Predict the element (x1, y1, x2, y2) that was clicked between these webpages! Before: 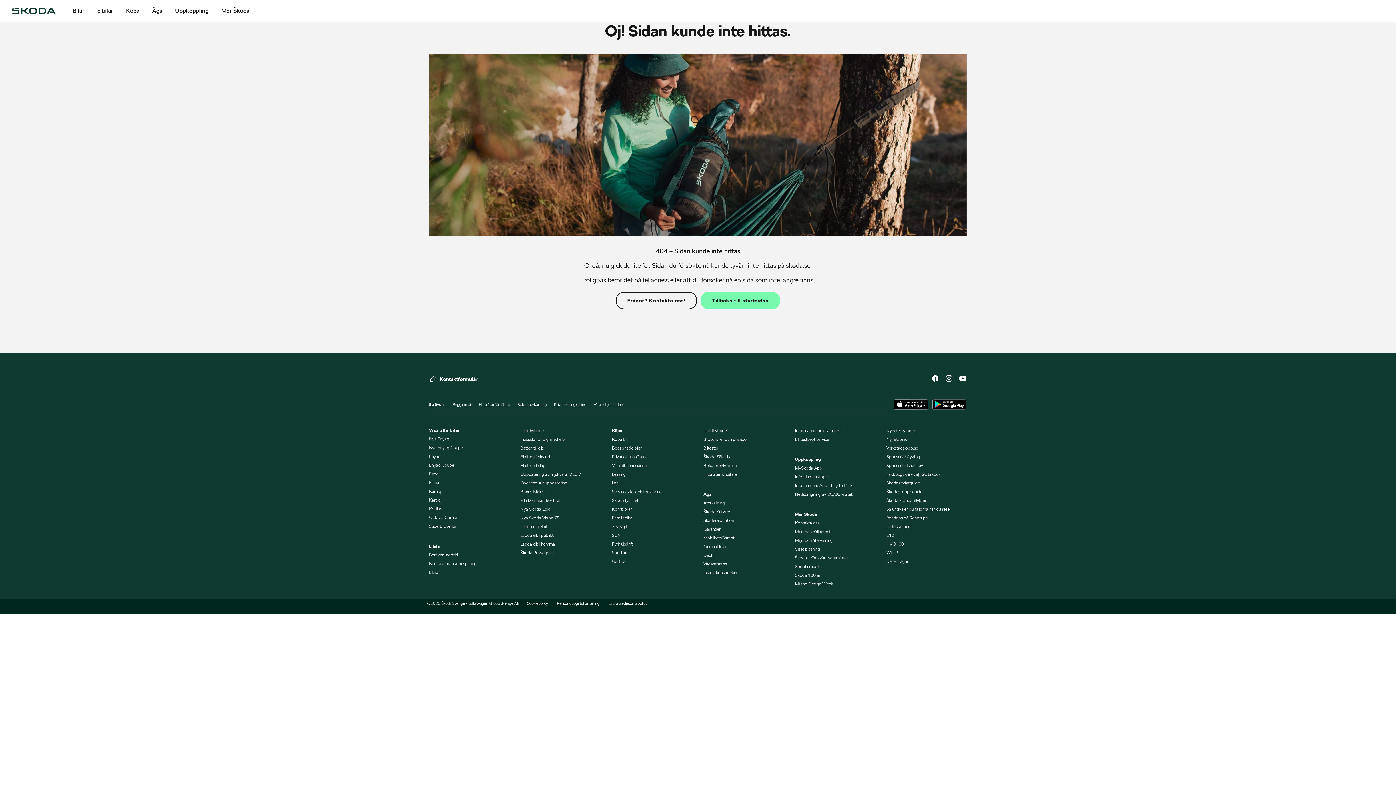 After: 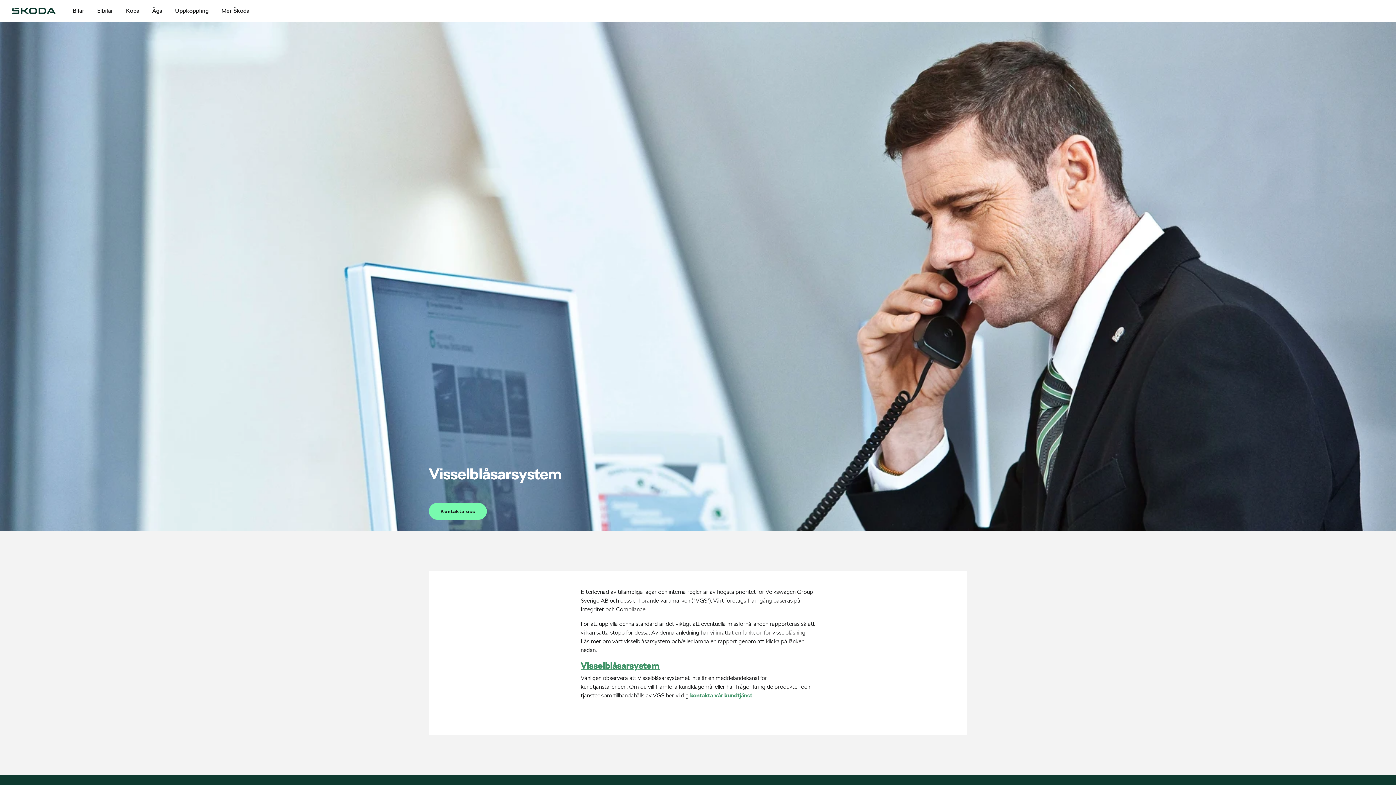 Action: bbox: (795, 546, 820, 552) label: Visselblåsning